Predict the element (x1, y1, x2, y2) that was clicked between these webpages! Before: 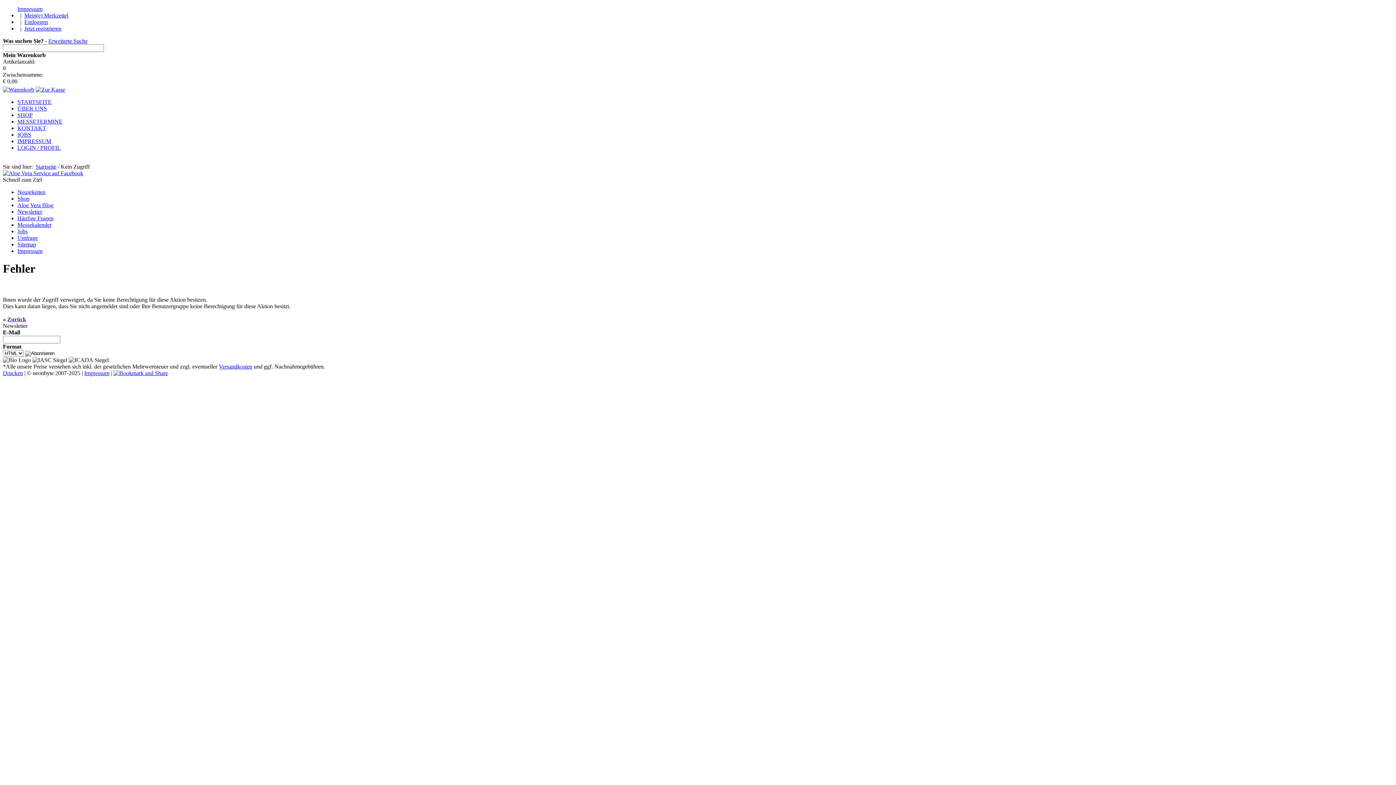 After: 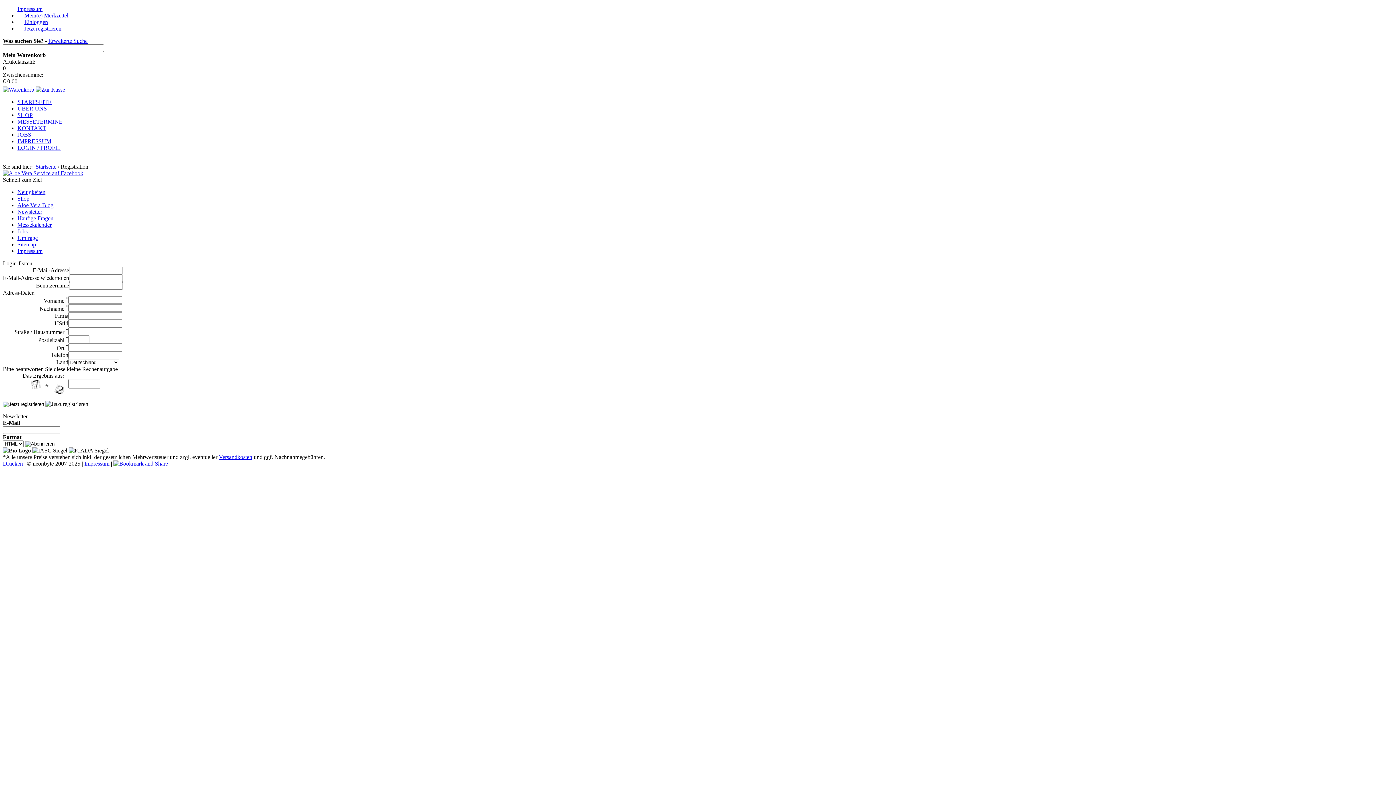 Action: label: Jetzt registrieren bbox: (24, 25, 61, 31)